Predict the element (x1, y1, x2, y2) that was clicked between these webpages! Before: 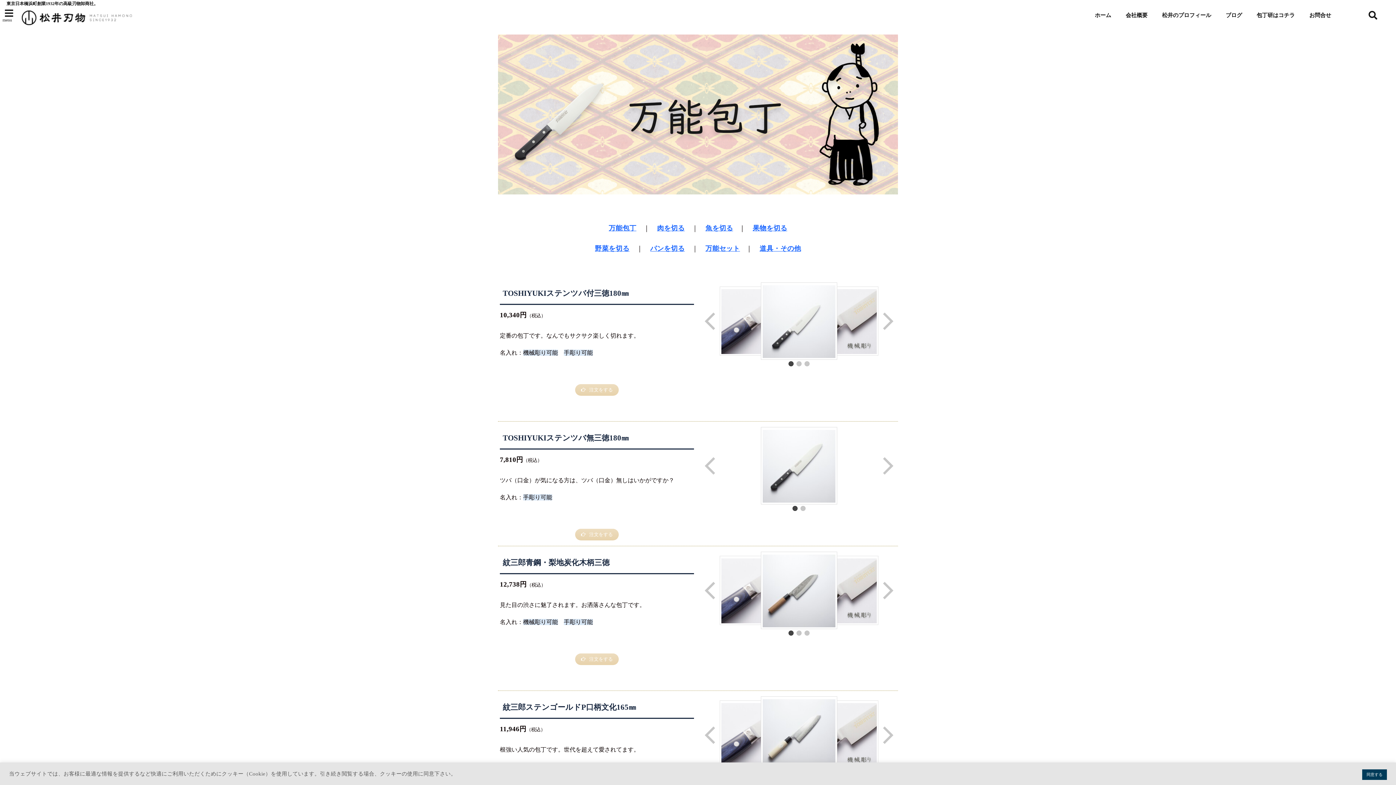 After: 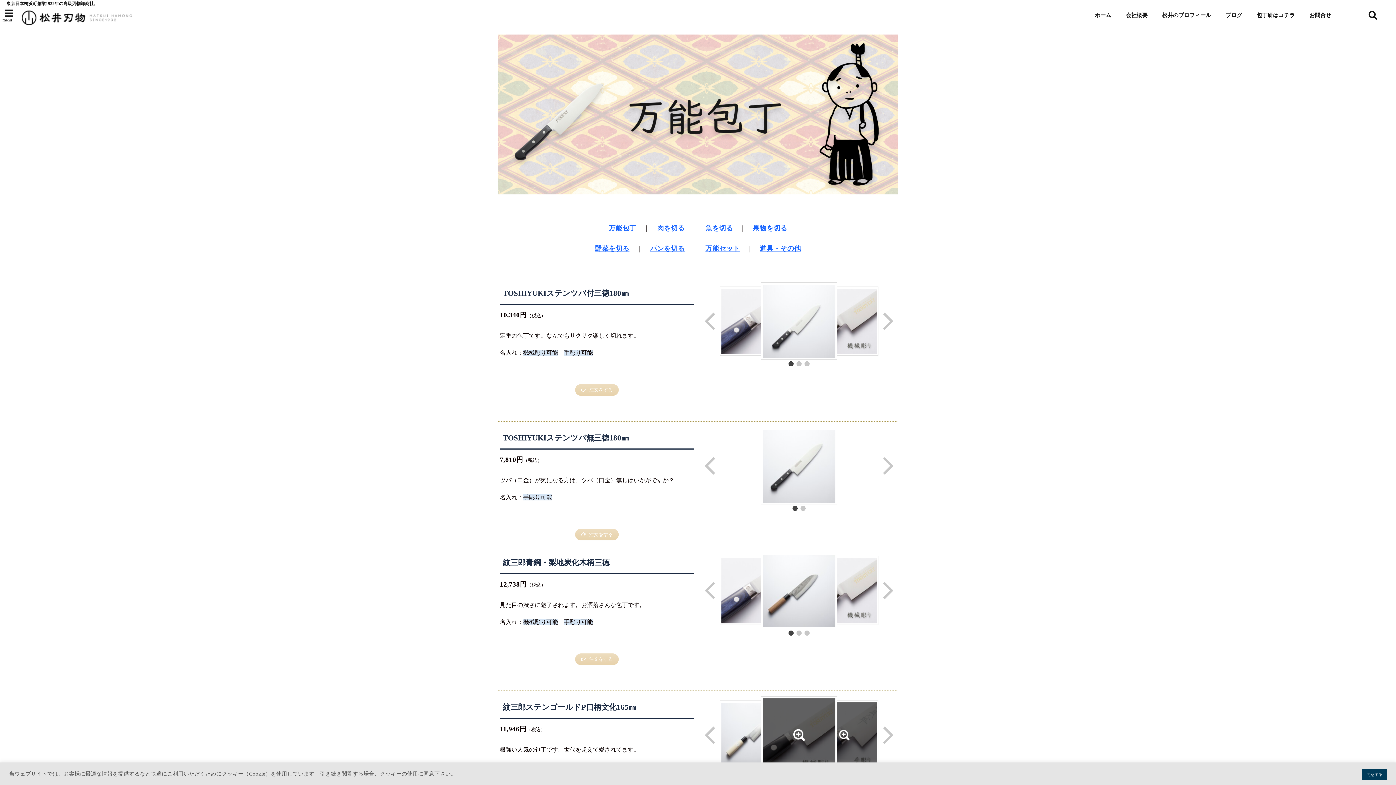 Action: bbox: (812, 702, 876, 768)